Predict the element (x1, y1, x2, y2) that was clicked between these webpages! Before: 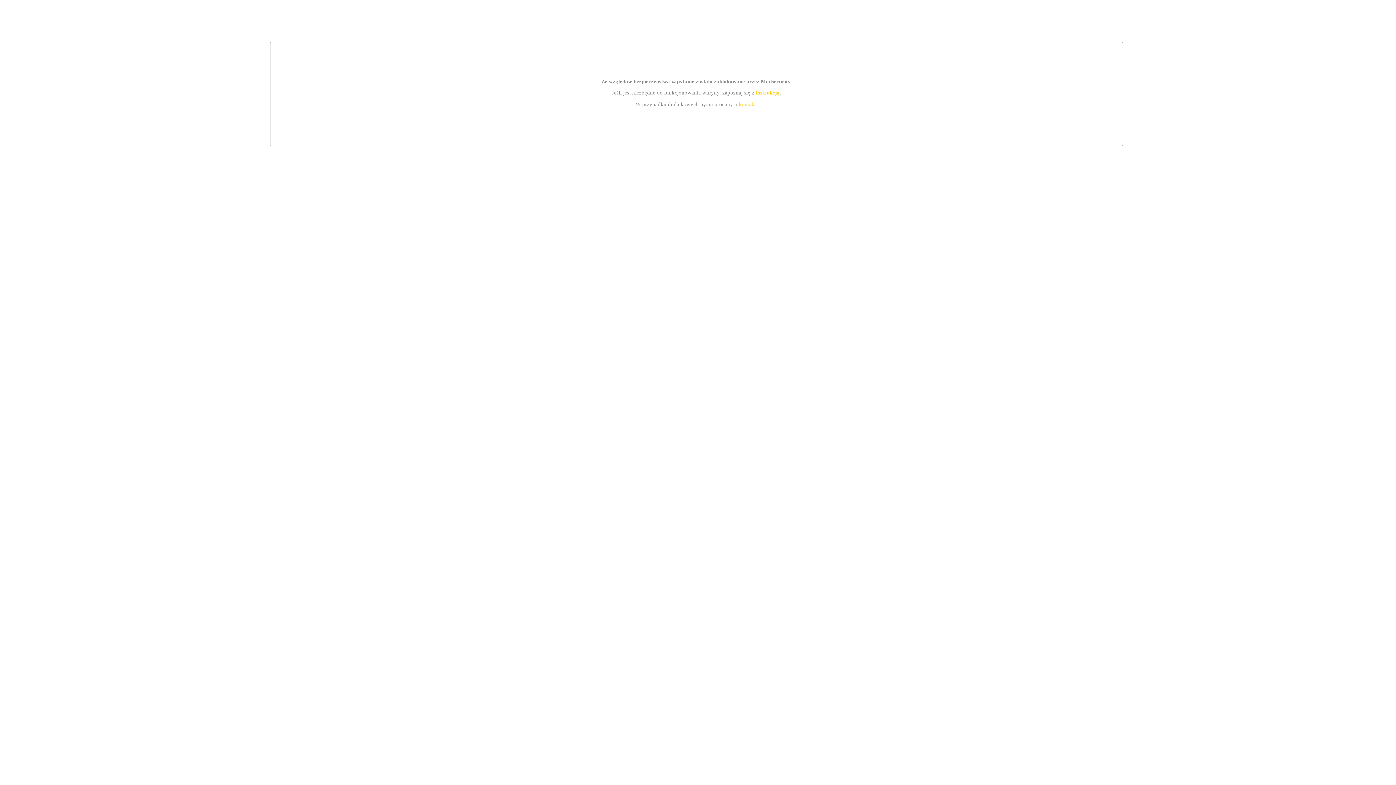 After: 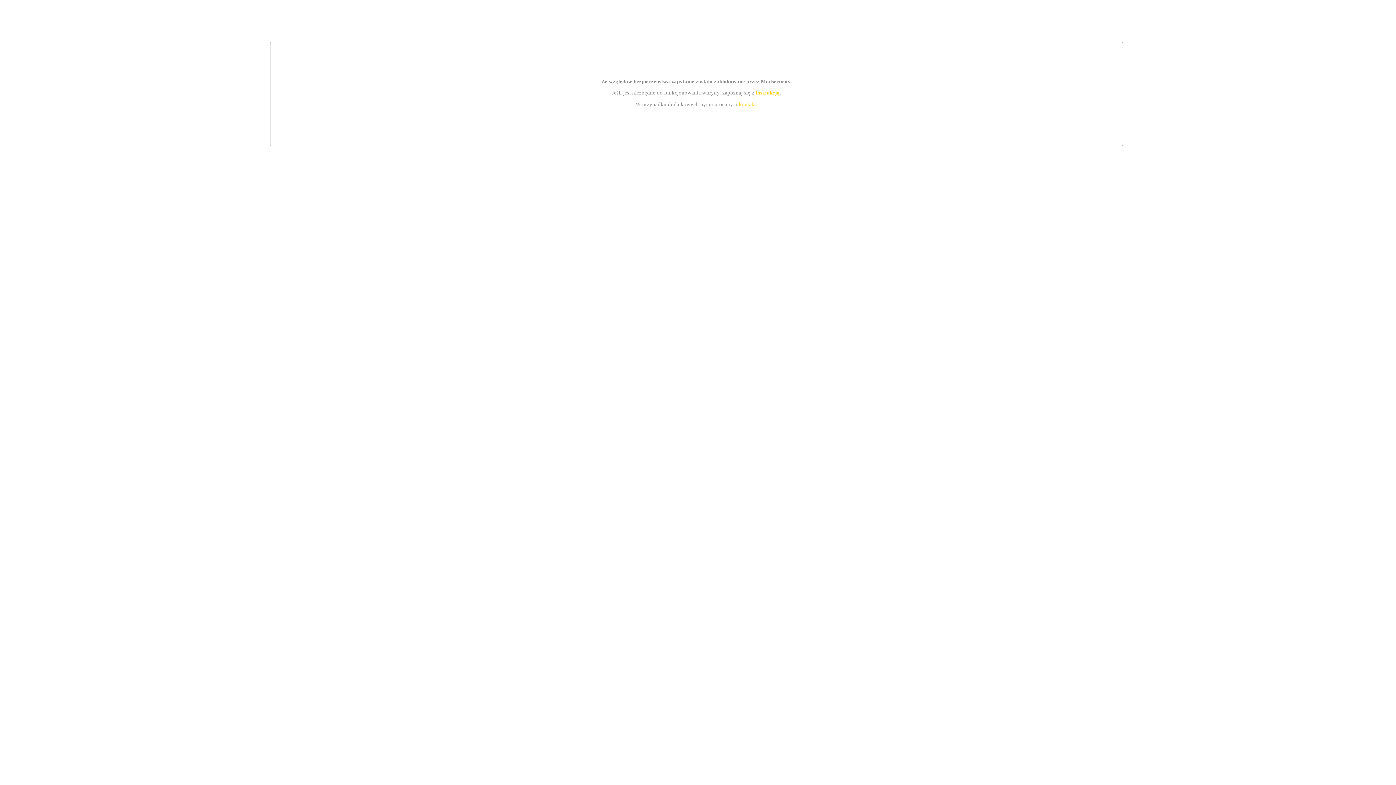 Action: bbox: (755, 89, 779, 95) label: instrukcją